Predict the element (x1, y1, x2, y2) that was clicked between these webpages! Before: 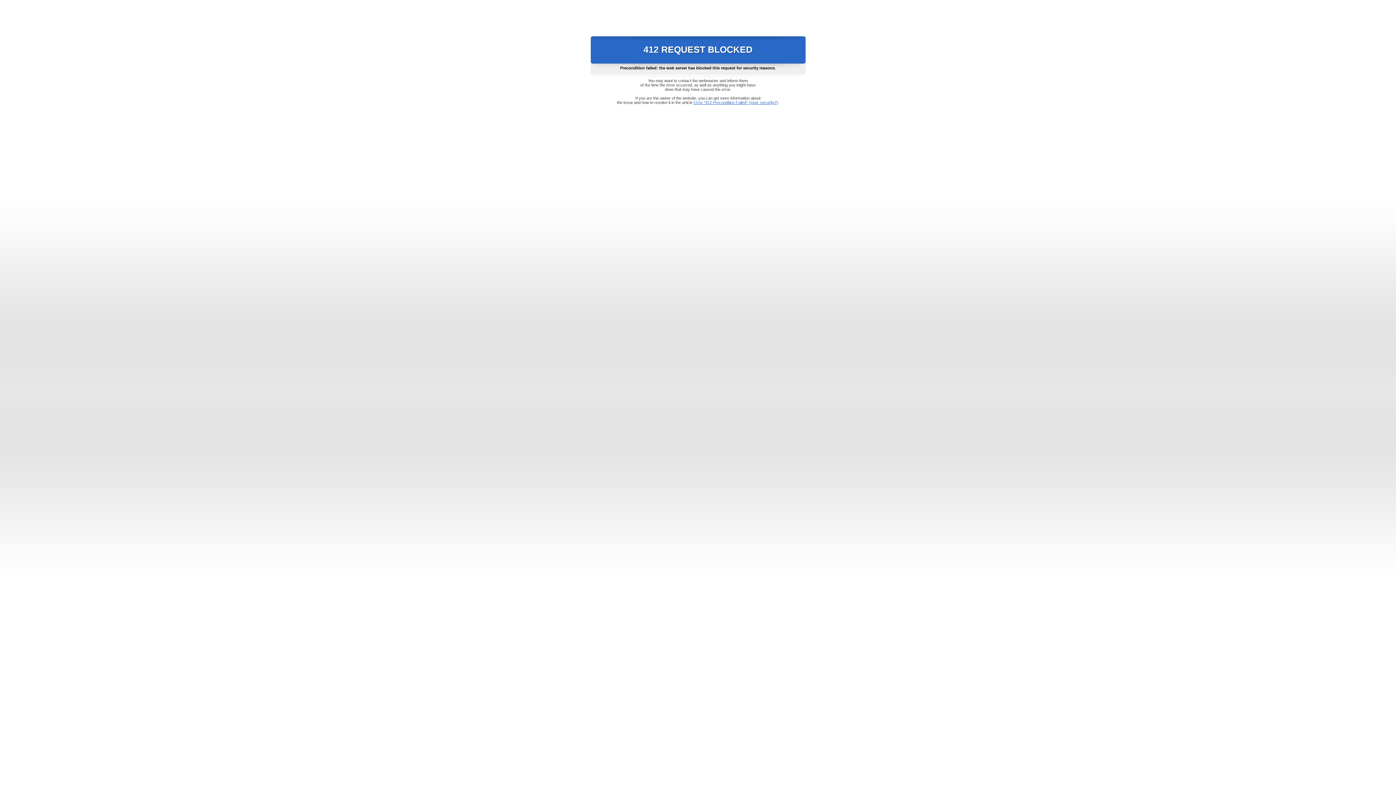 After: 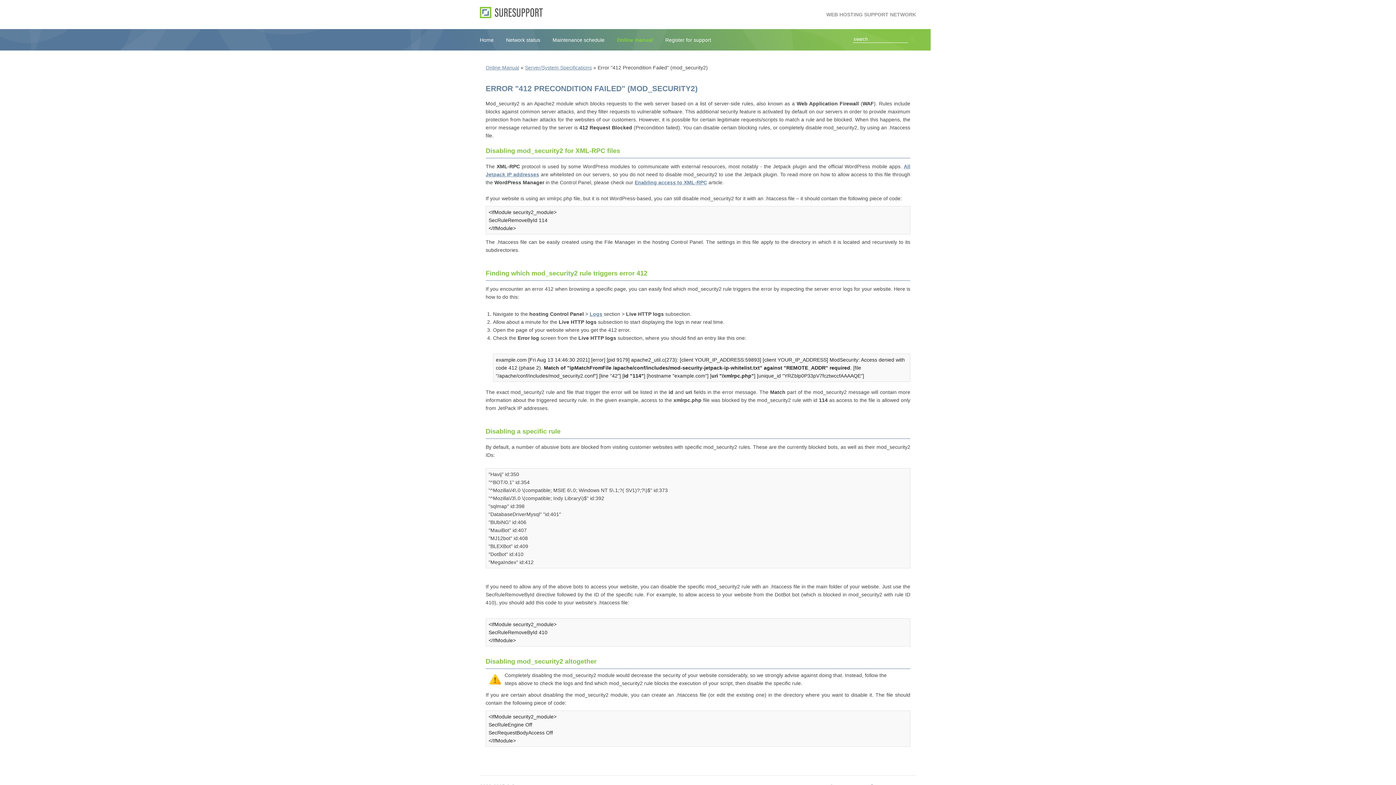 Action: bbox: (693, 100, 778, 104) label: Error "412 Precondition Failed" (mod_security2)